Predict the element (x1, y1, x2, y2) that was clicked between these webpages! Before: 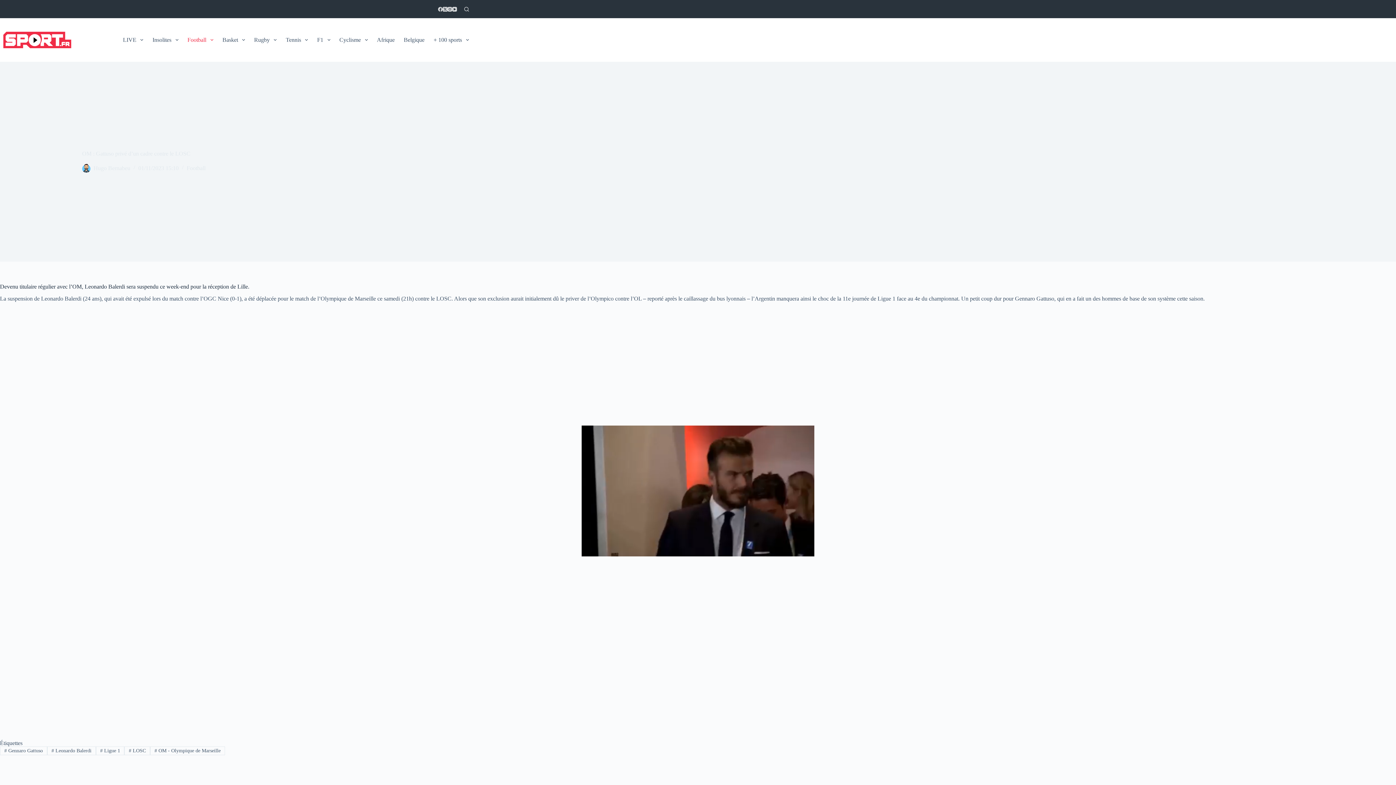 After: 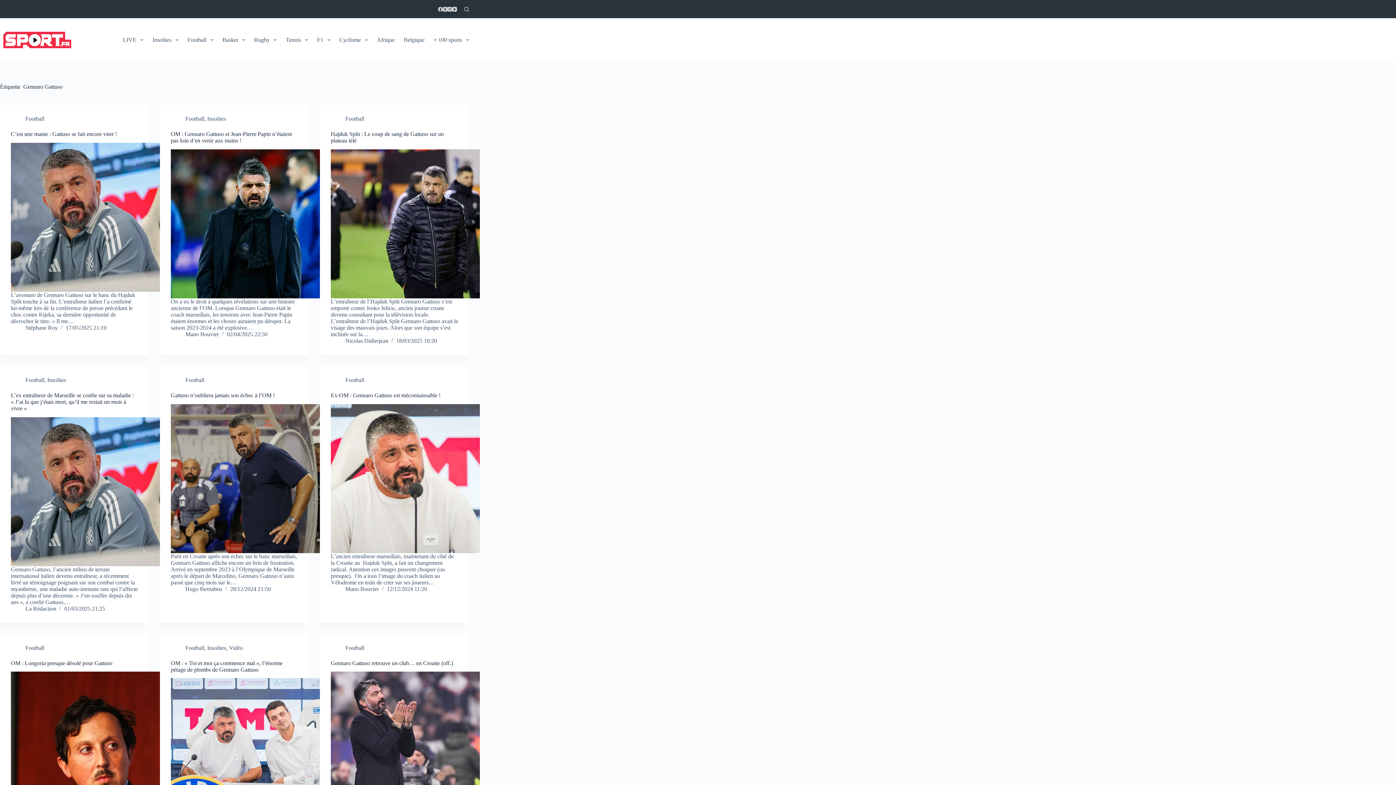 Action: bbox: (0, 746, 47, 755) label: # Gennaro Gattuso